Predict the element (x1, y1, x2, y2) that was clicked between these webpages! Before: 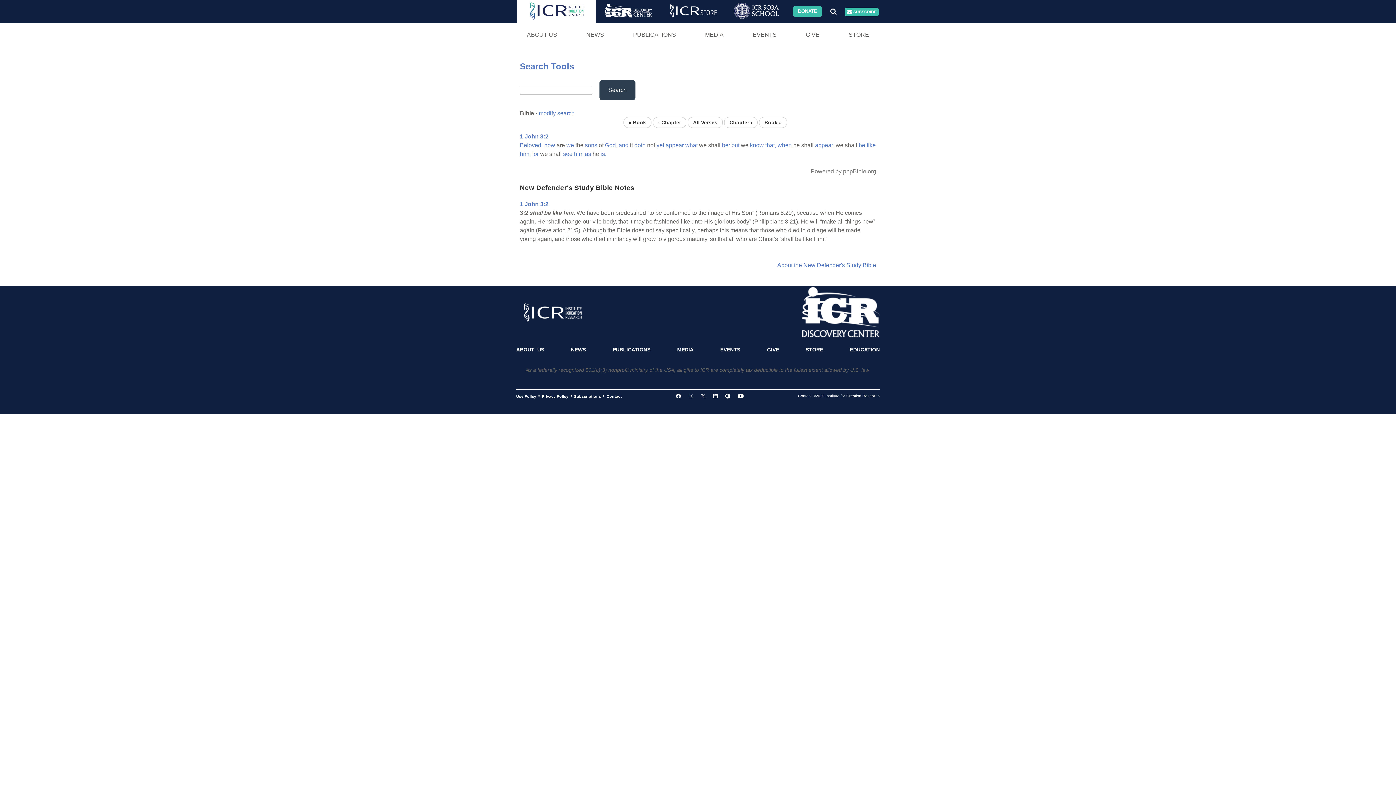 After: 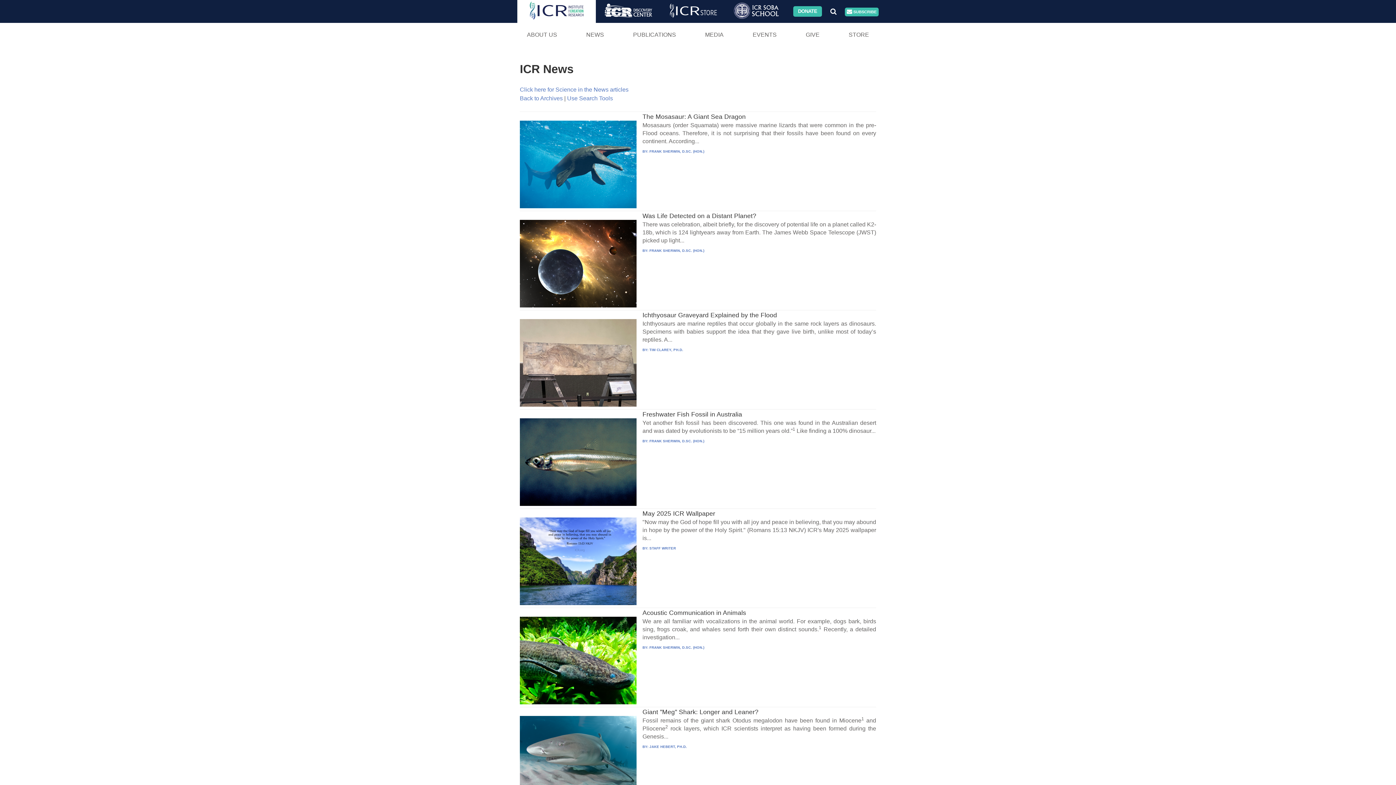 Action: label: NEWS bbox: (571, 22, 618, 46)